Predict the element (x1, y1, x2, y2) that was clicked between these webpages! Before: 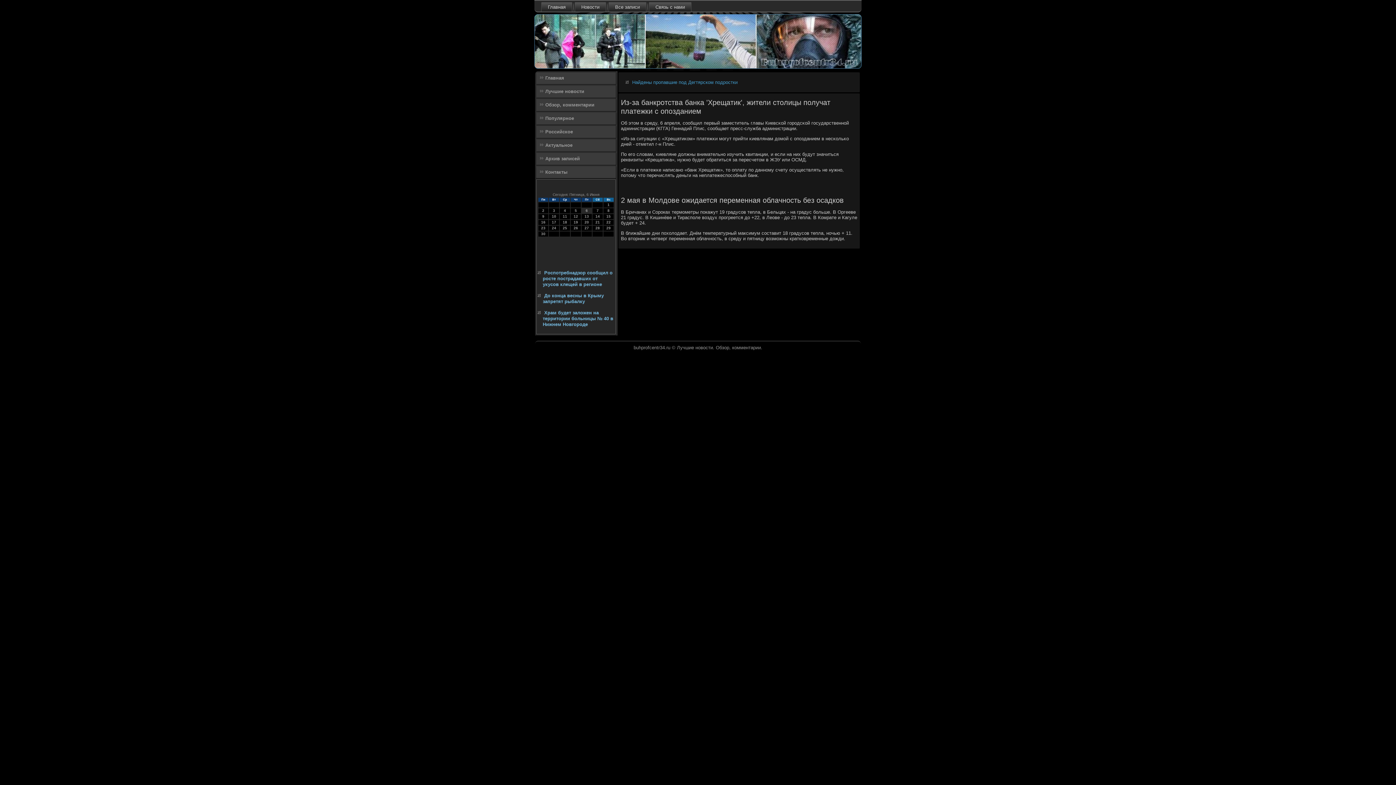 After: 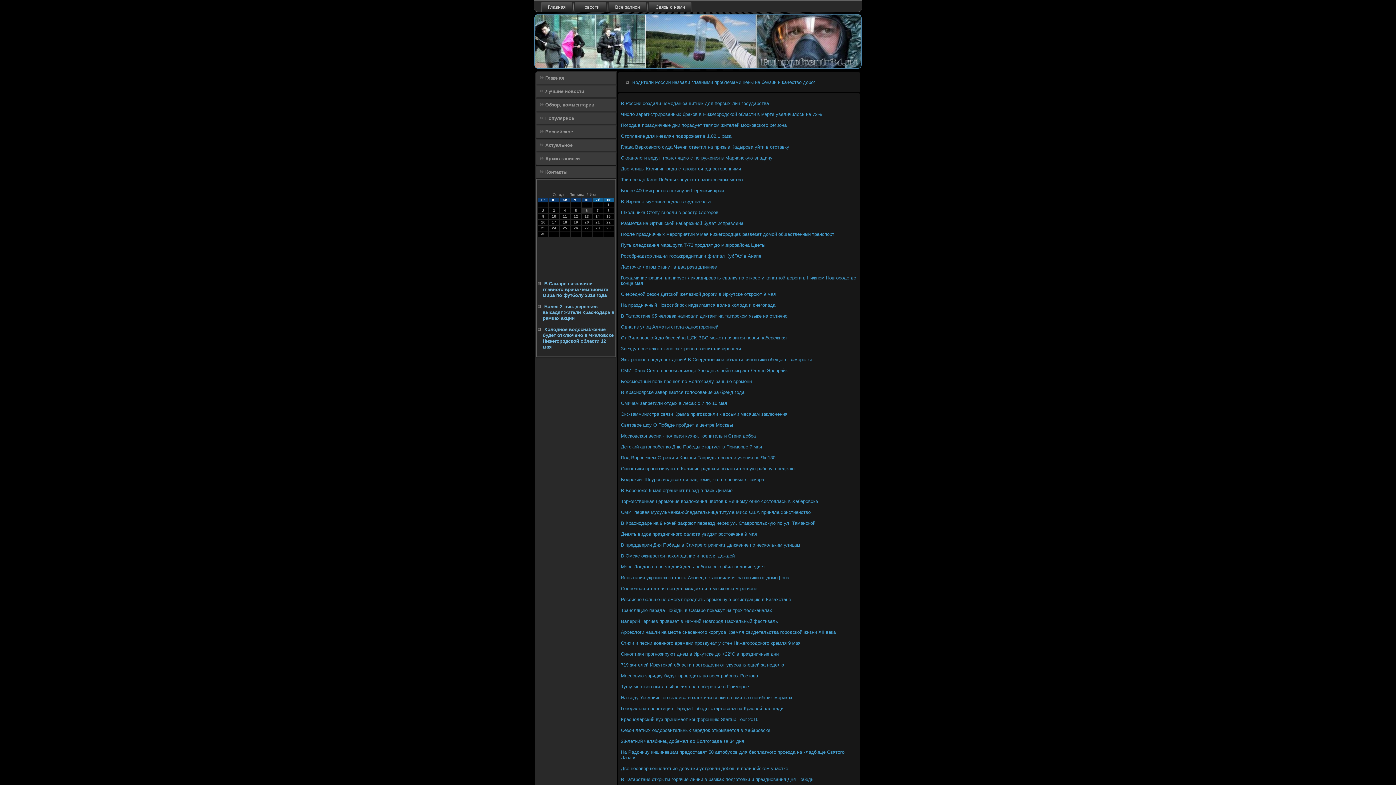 Action: label: Популярное bbox: (536, 112, 616, 124)